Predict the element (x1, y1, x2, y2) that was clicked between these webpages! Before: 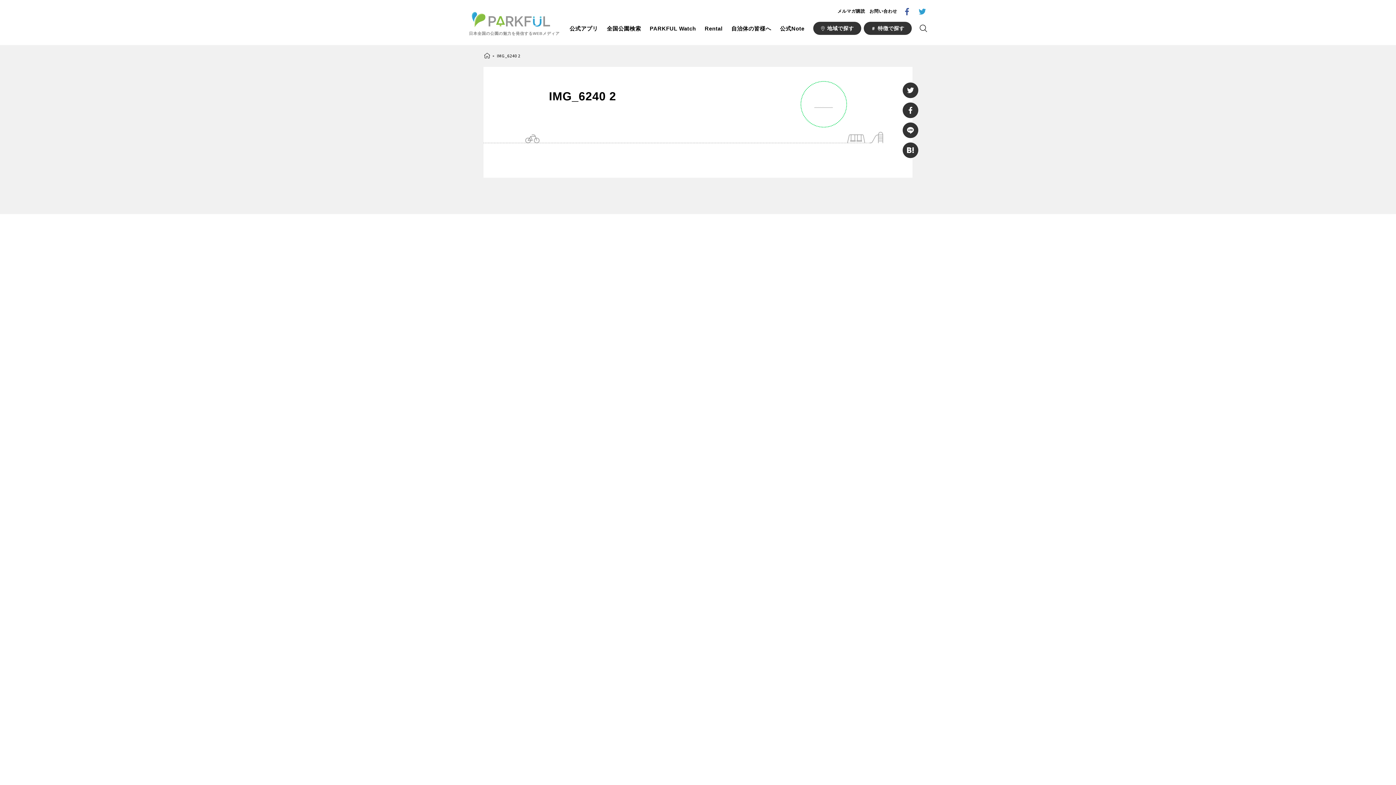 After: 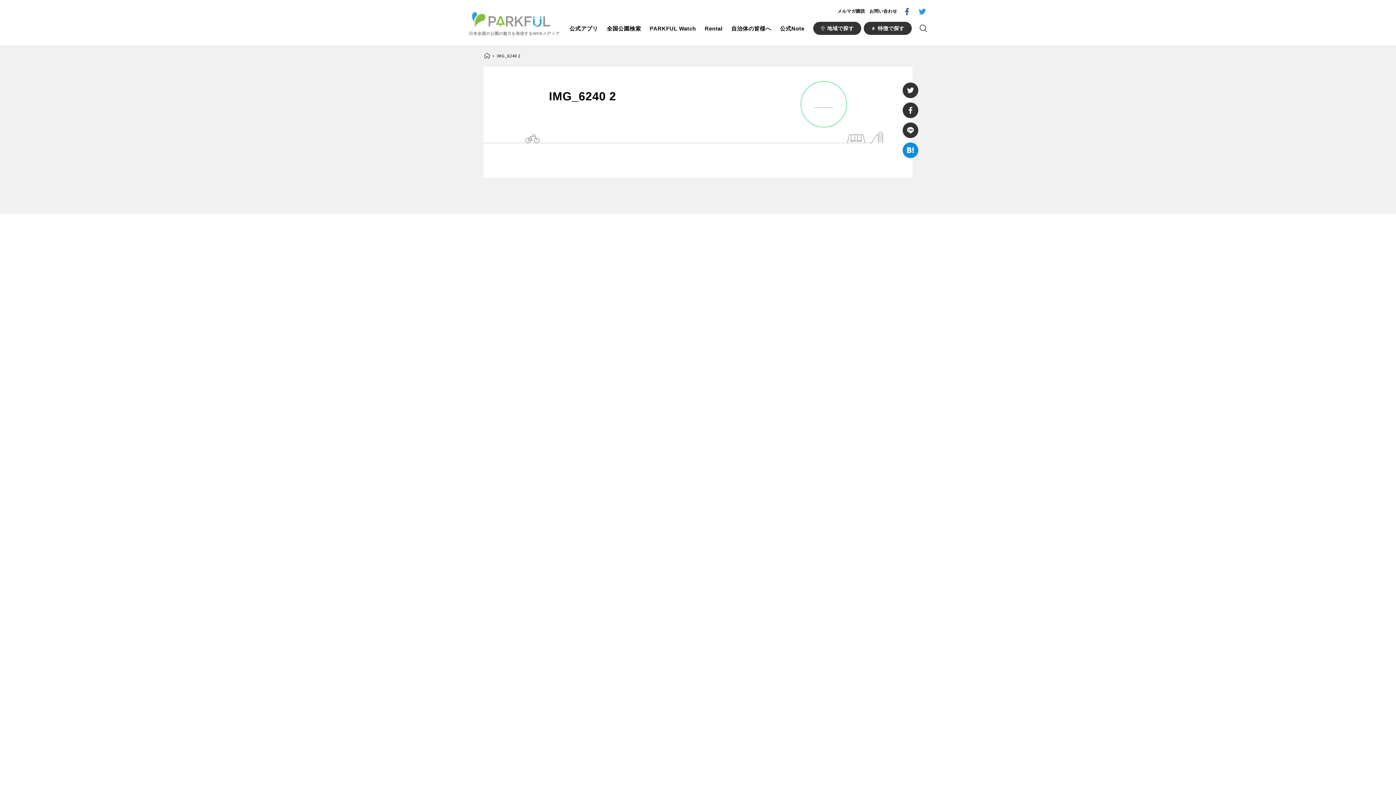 Action: bbox: (902, 142, 918, 158)